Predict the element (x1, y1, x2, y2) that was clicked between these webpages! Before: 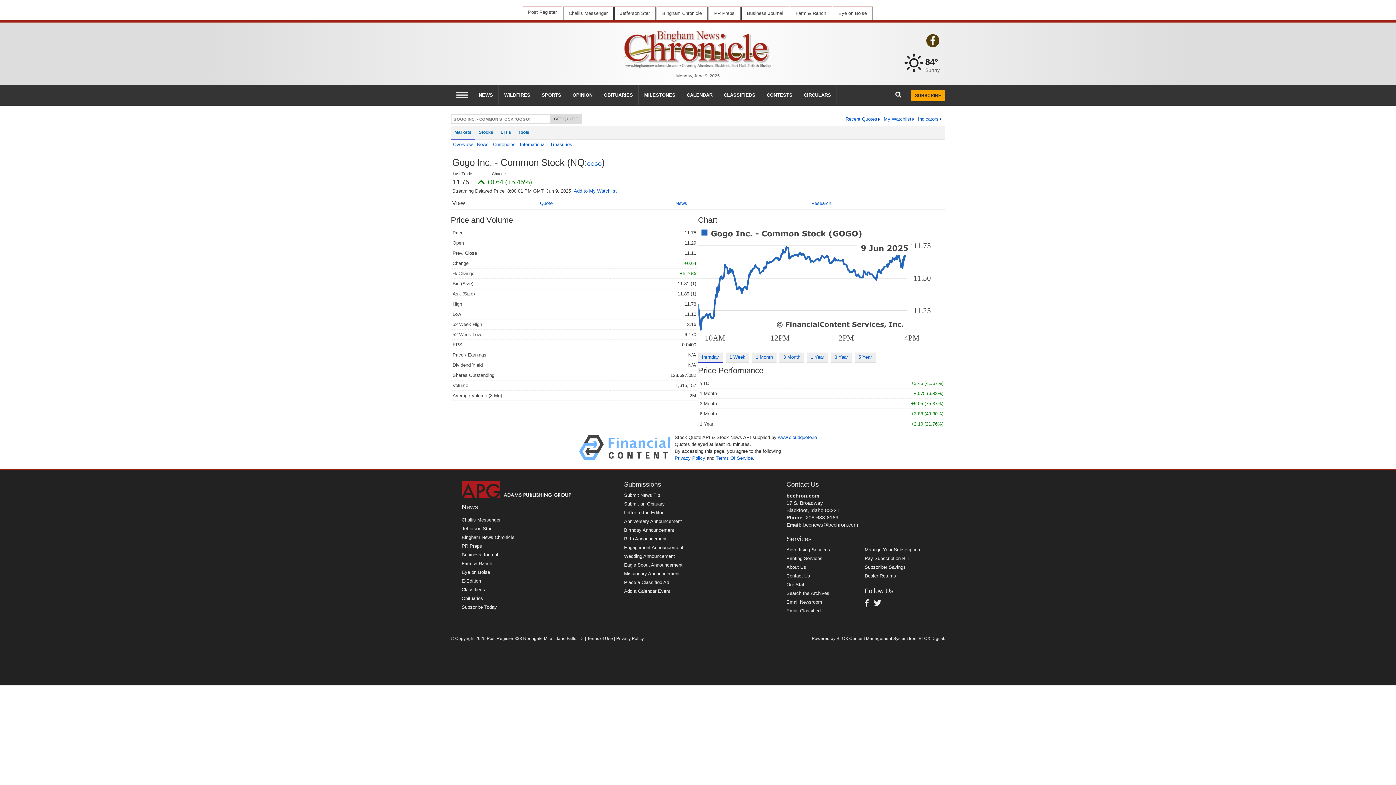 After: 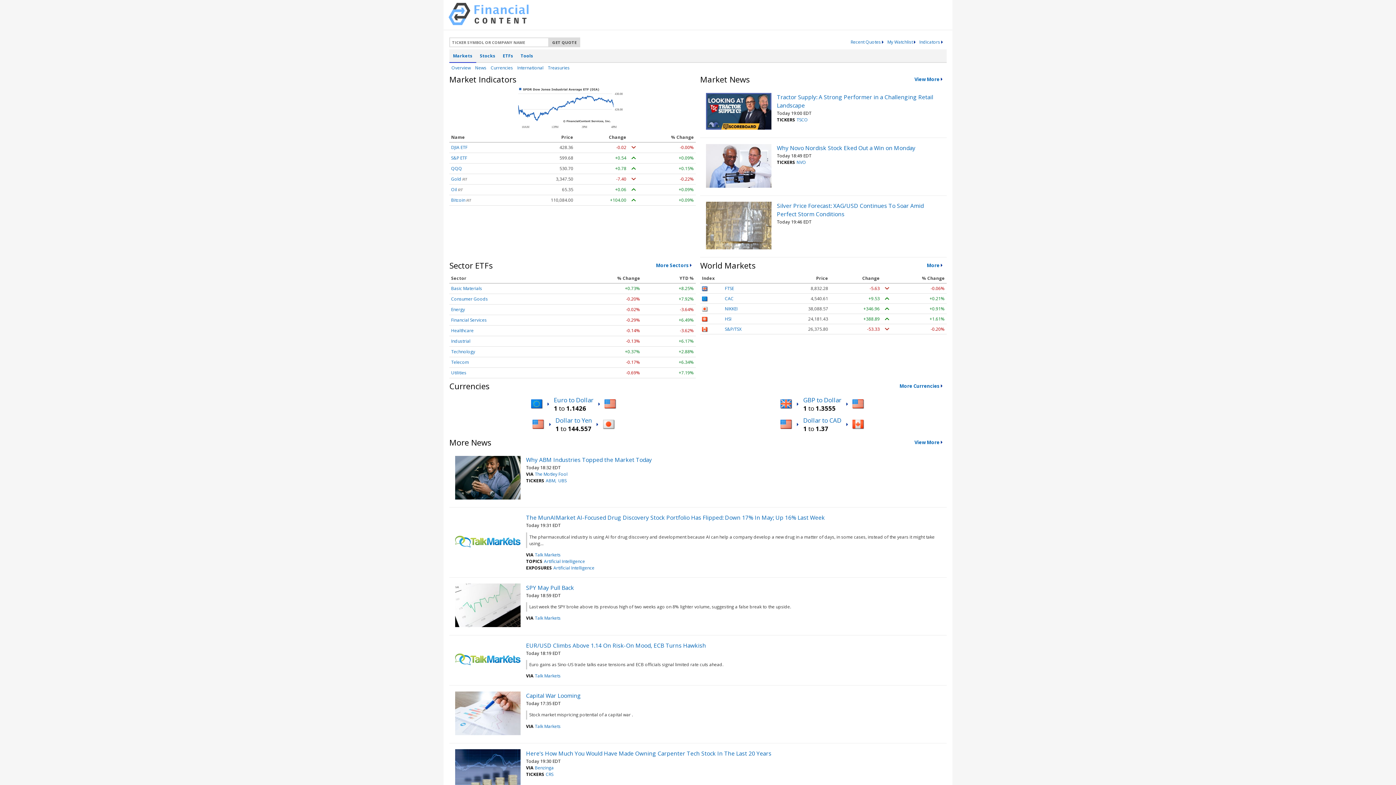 Action: label: Pay Subscription Bill bbox: (864, 556, 908, 561)